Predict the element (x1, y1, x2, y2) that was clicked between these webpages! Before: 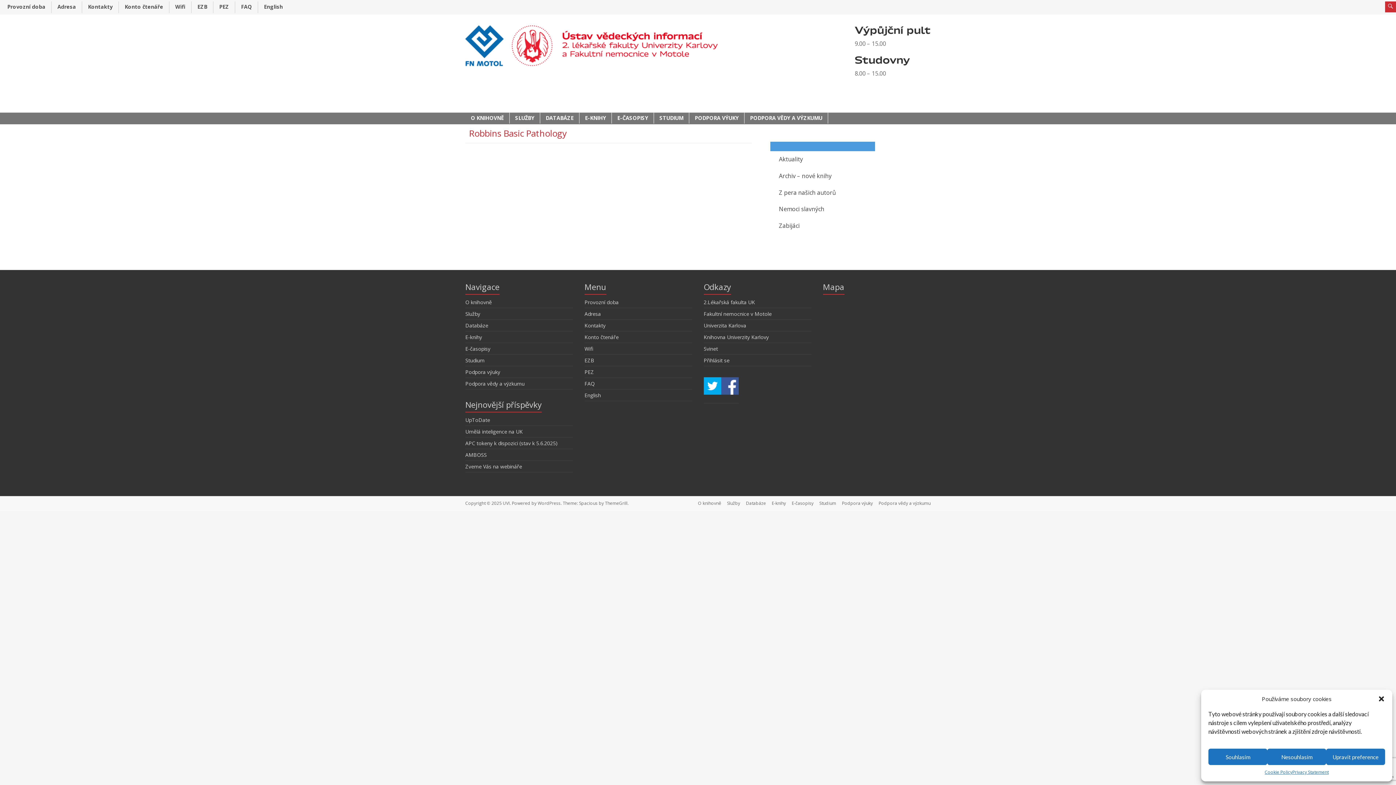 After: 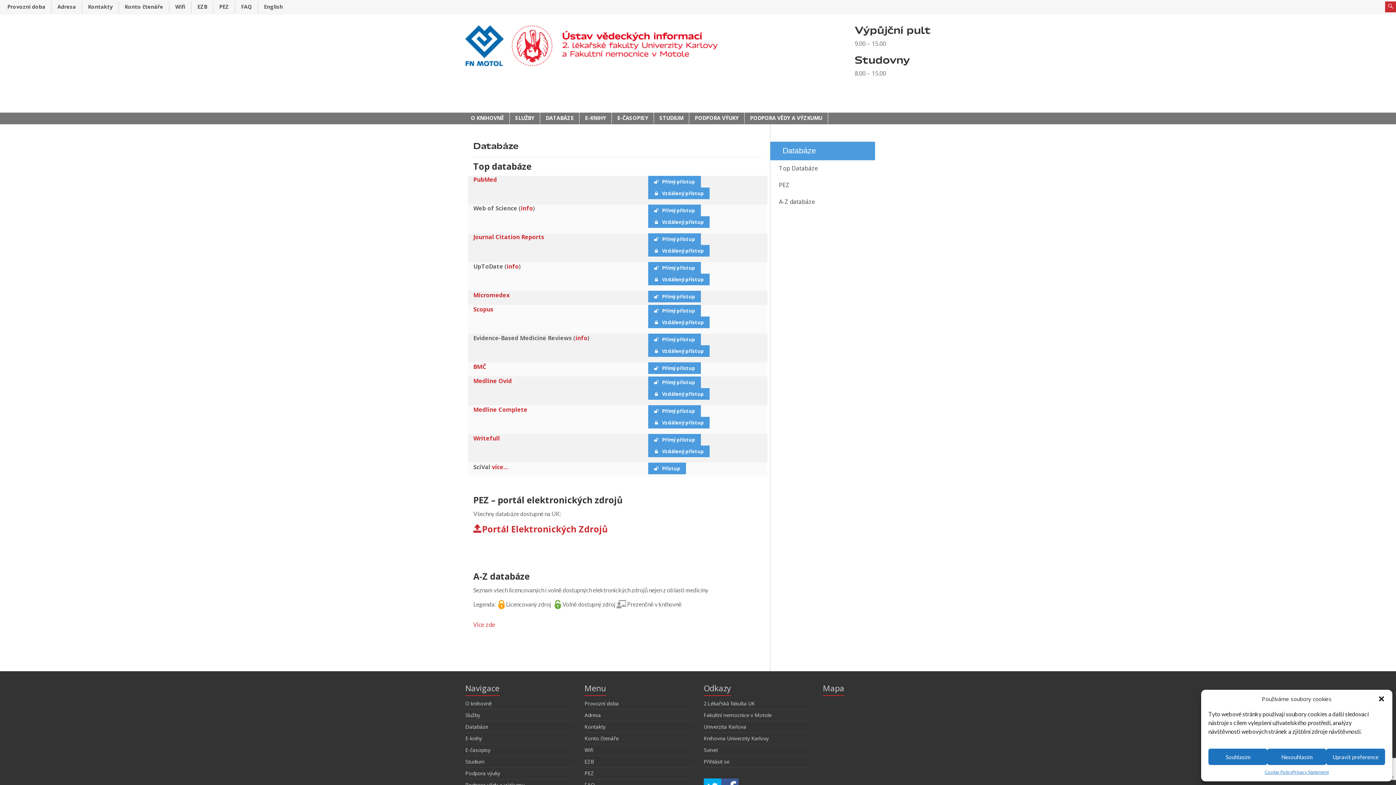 Action: label: Databáze bbox: (740, 500, 766, 507)